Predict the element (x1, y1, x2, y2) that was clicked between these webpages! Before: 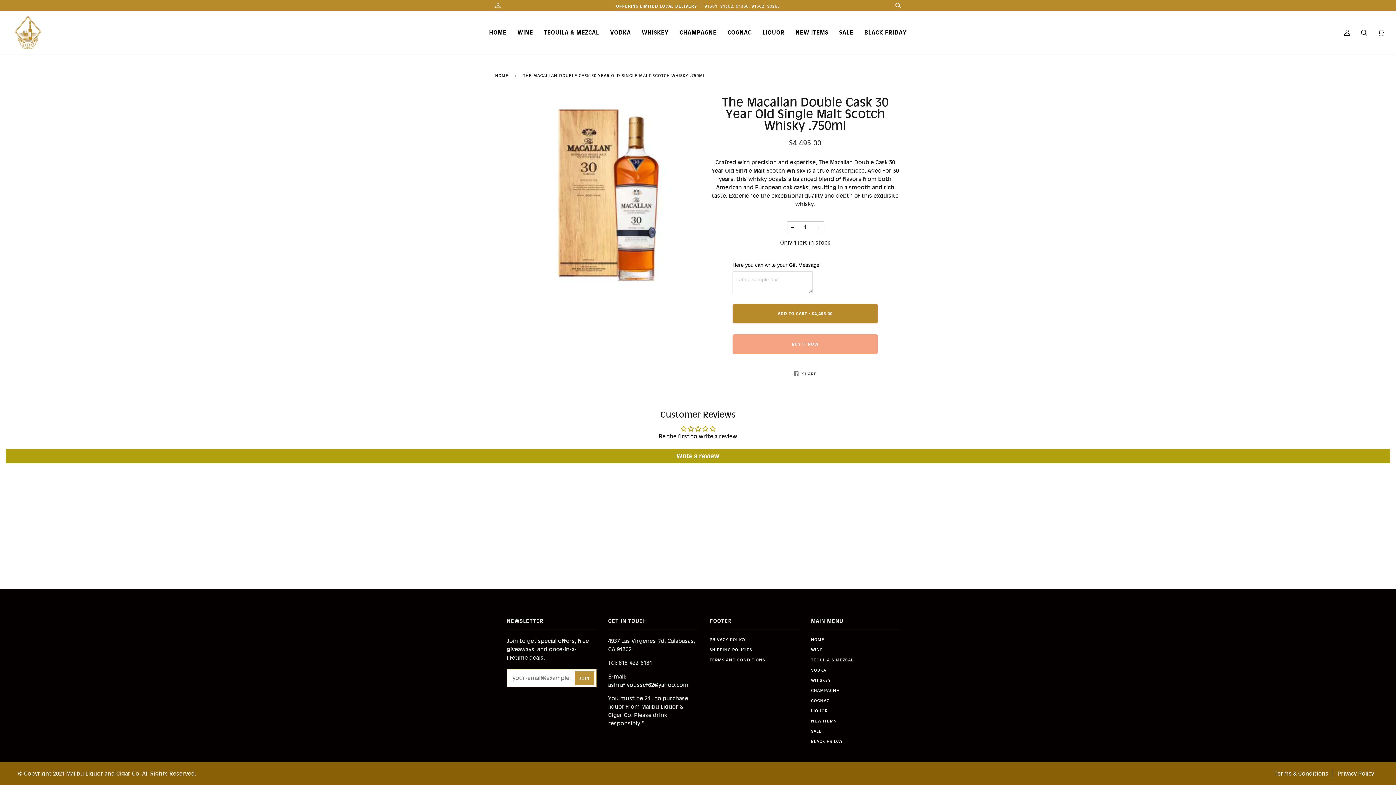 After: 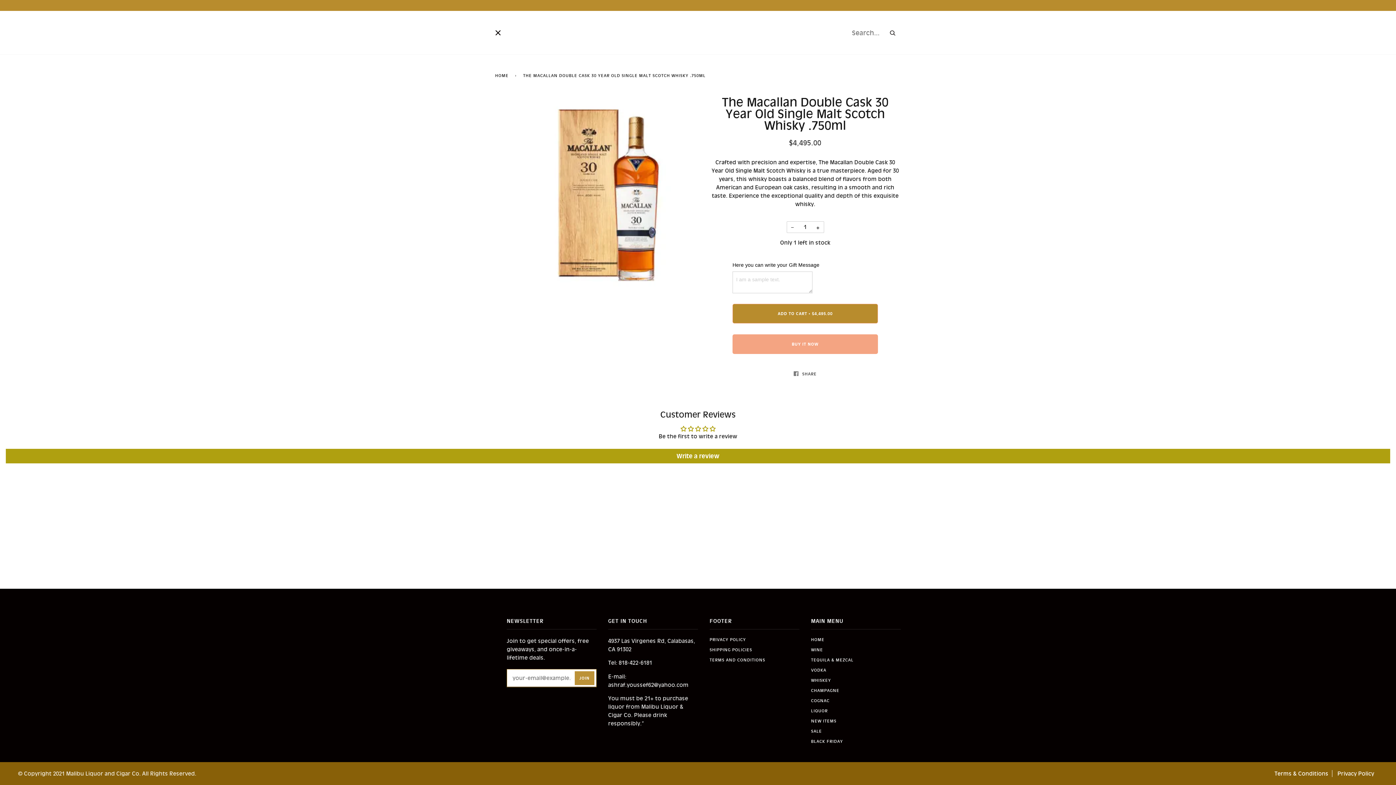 Action: bbox: (1356, 10, 1373, 54) label: Search